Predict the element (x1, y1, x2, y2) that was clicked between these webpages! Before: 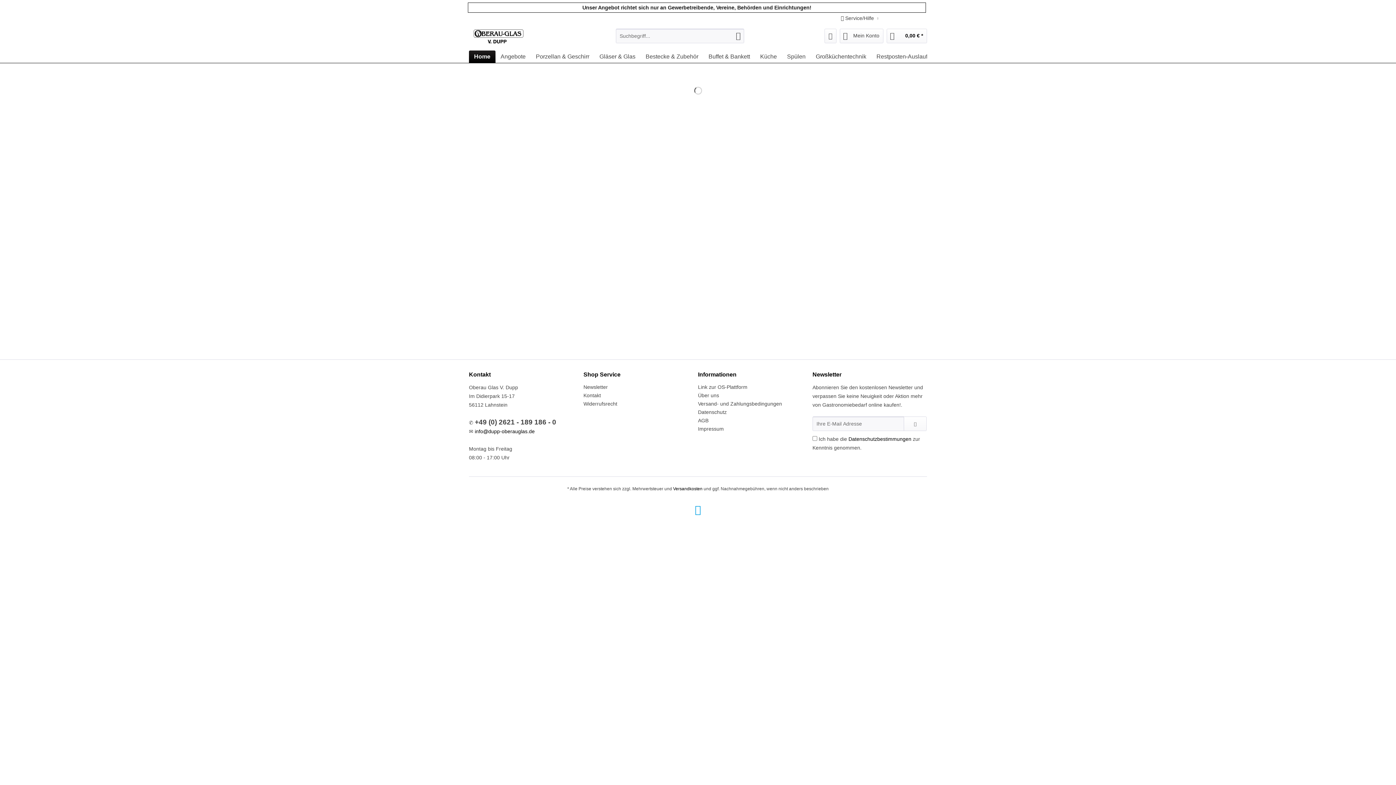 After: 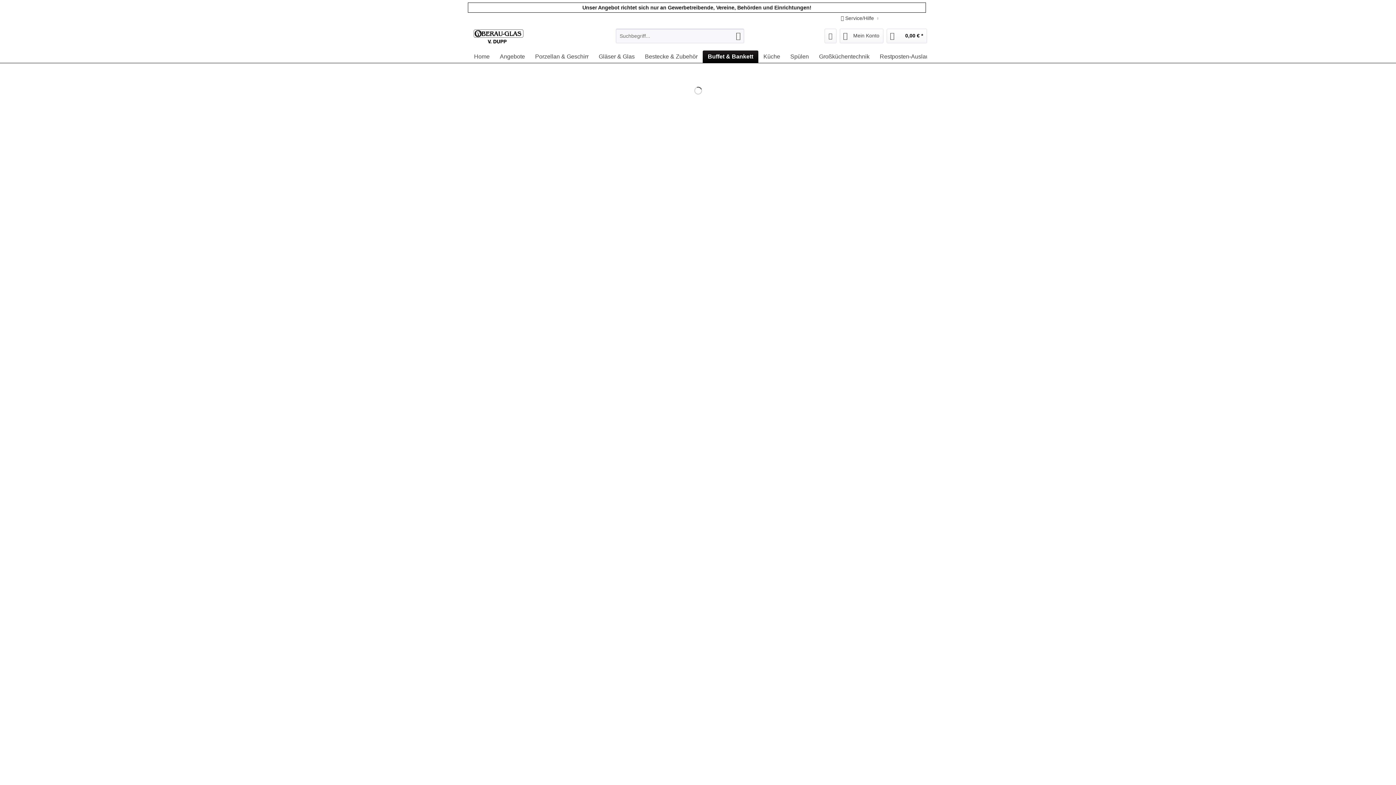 Action: label: Buffet & Bankett bbox: (703, 50, 755, 62)